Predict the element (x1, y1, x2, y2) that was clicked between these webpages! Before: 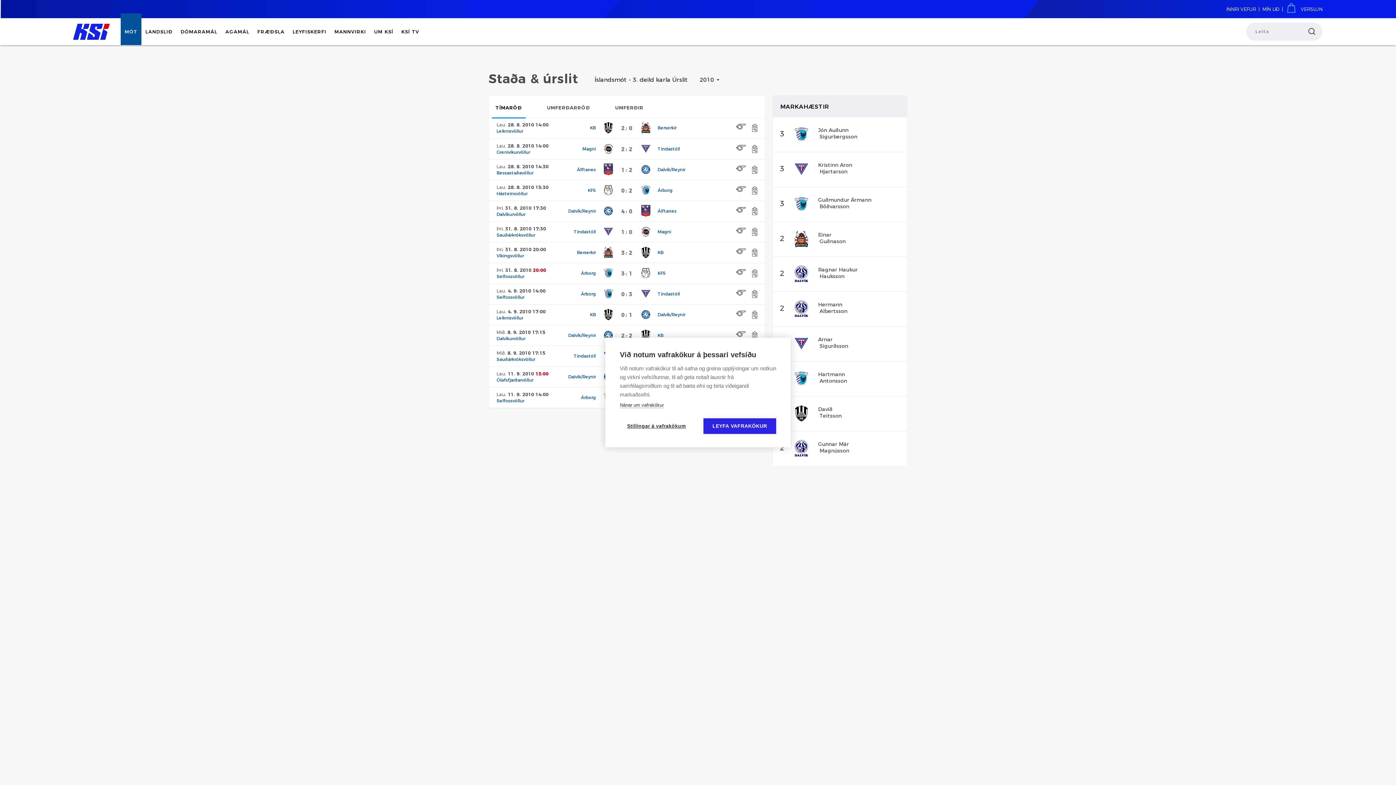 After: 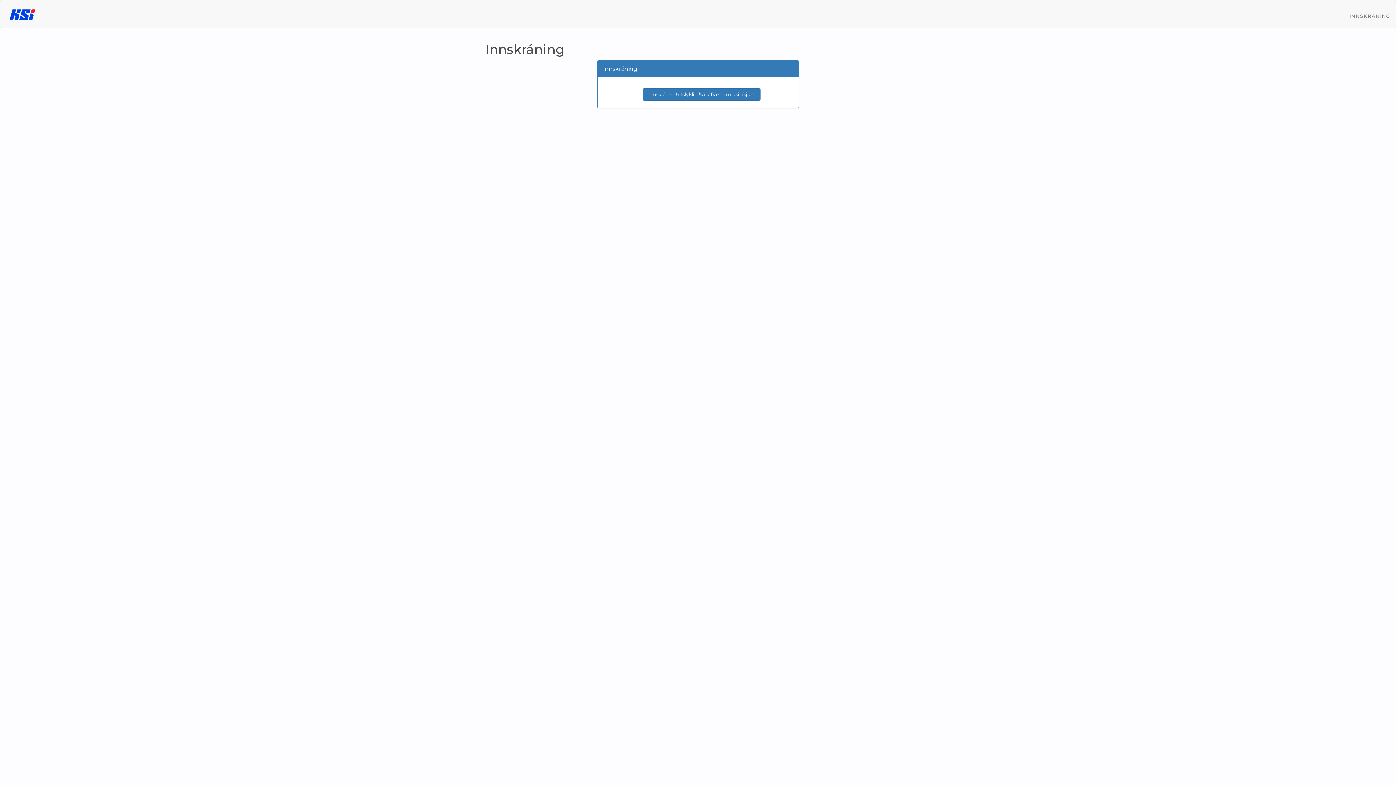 Action: bbox: (1226, 6, 1256, 12) label: INNRI VEFUR